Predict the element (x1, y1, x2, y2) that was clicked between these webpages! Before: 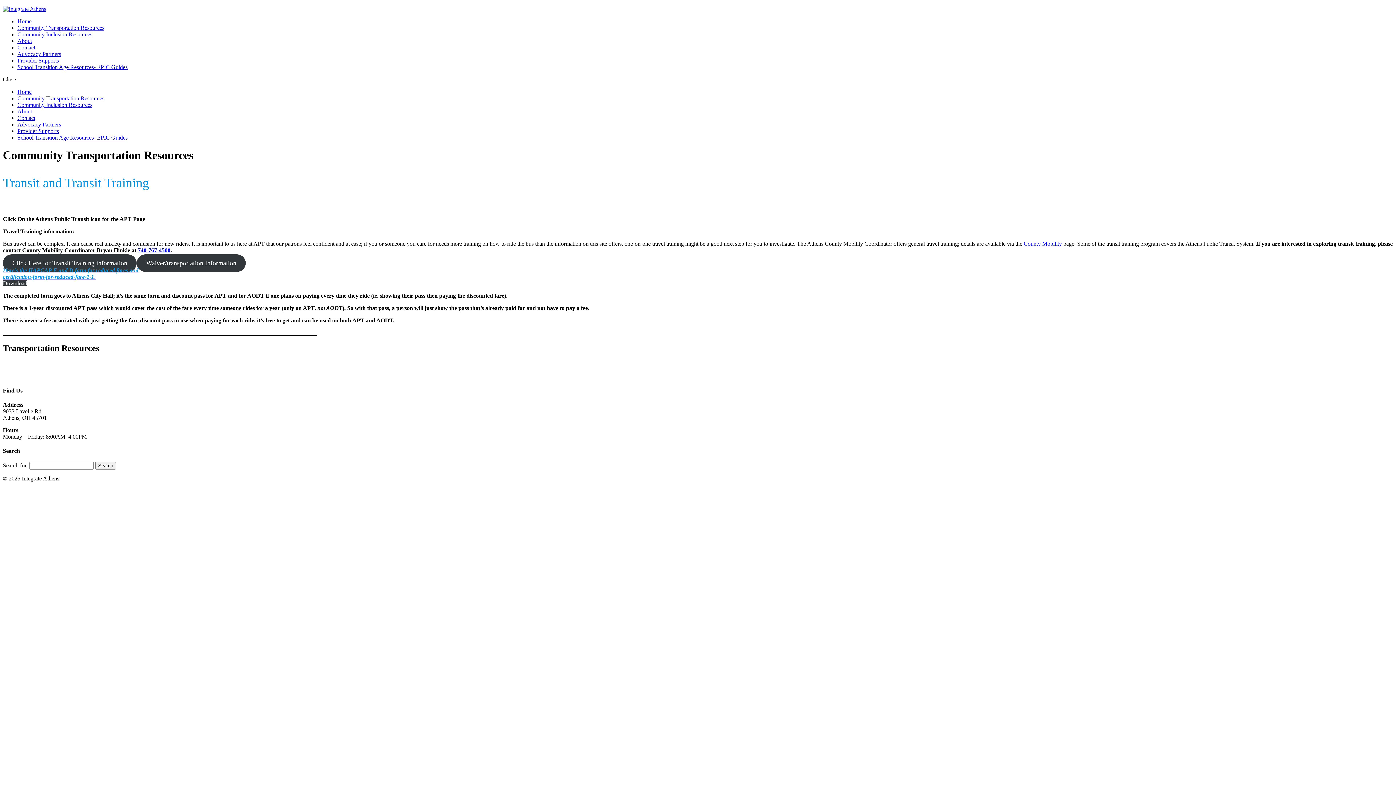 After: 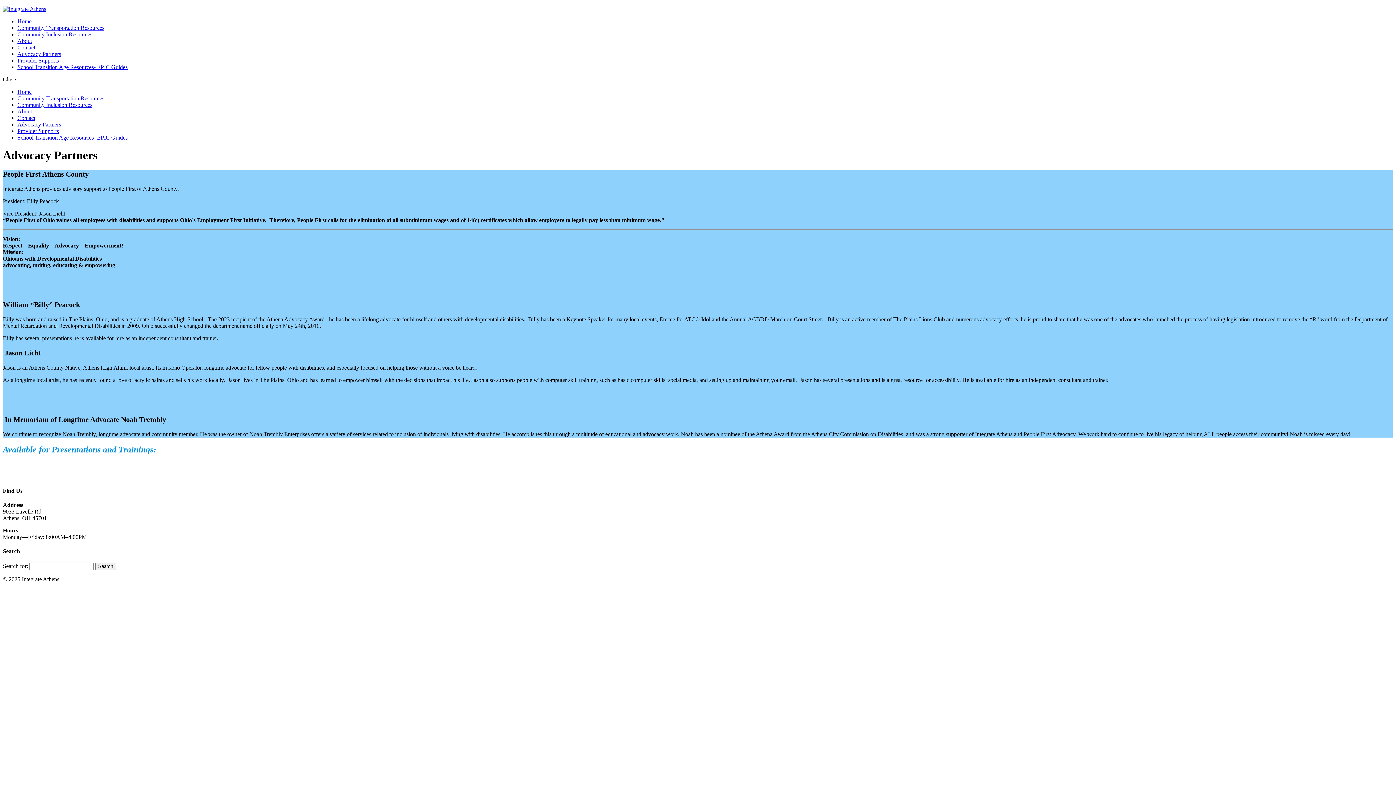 Action: bbox: (17, 121, 61, 127) label: Advocacy Partners